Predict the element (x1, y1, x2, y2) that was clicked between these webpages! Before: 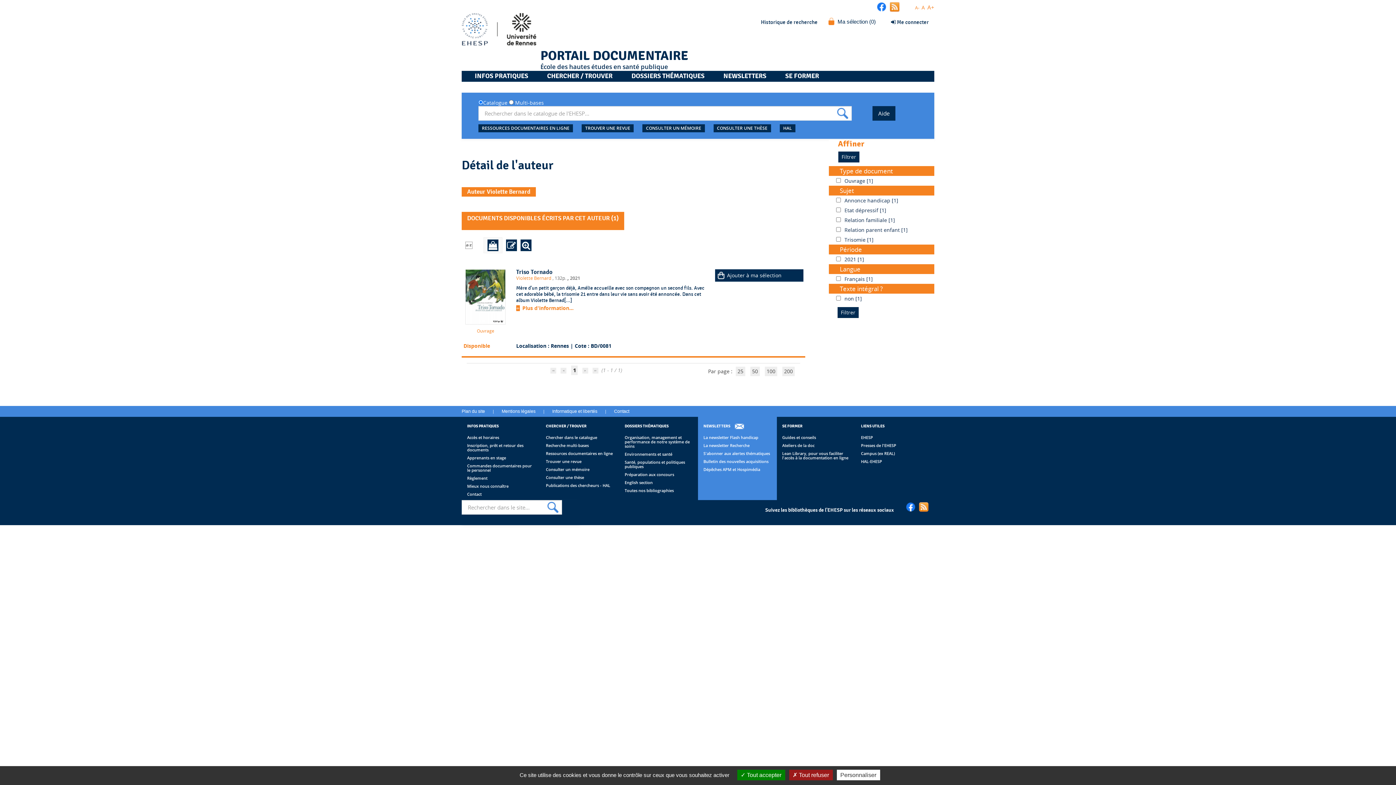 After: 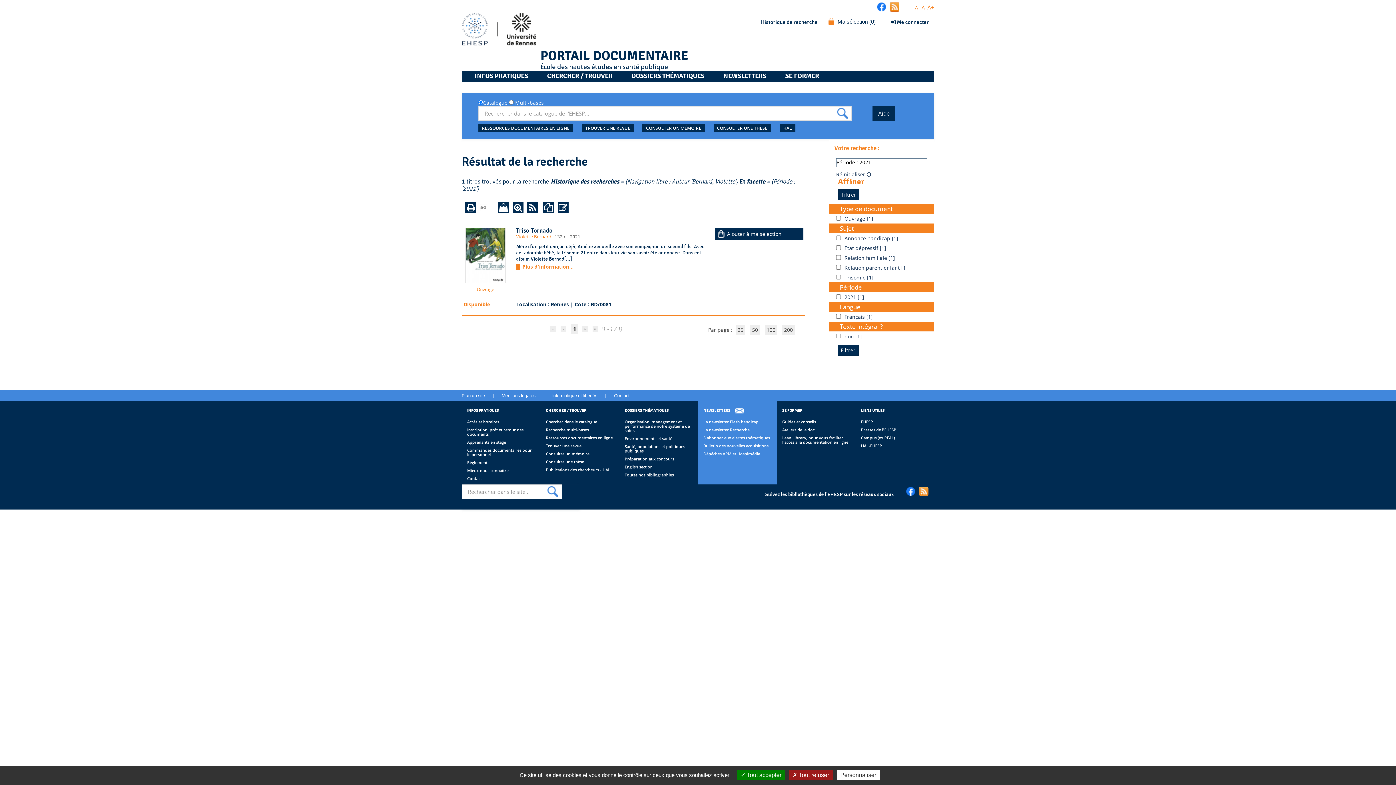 Action: bbox: (842, 256, 864, 262) label: 2021 [1]